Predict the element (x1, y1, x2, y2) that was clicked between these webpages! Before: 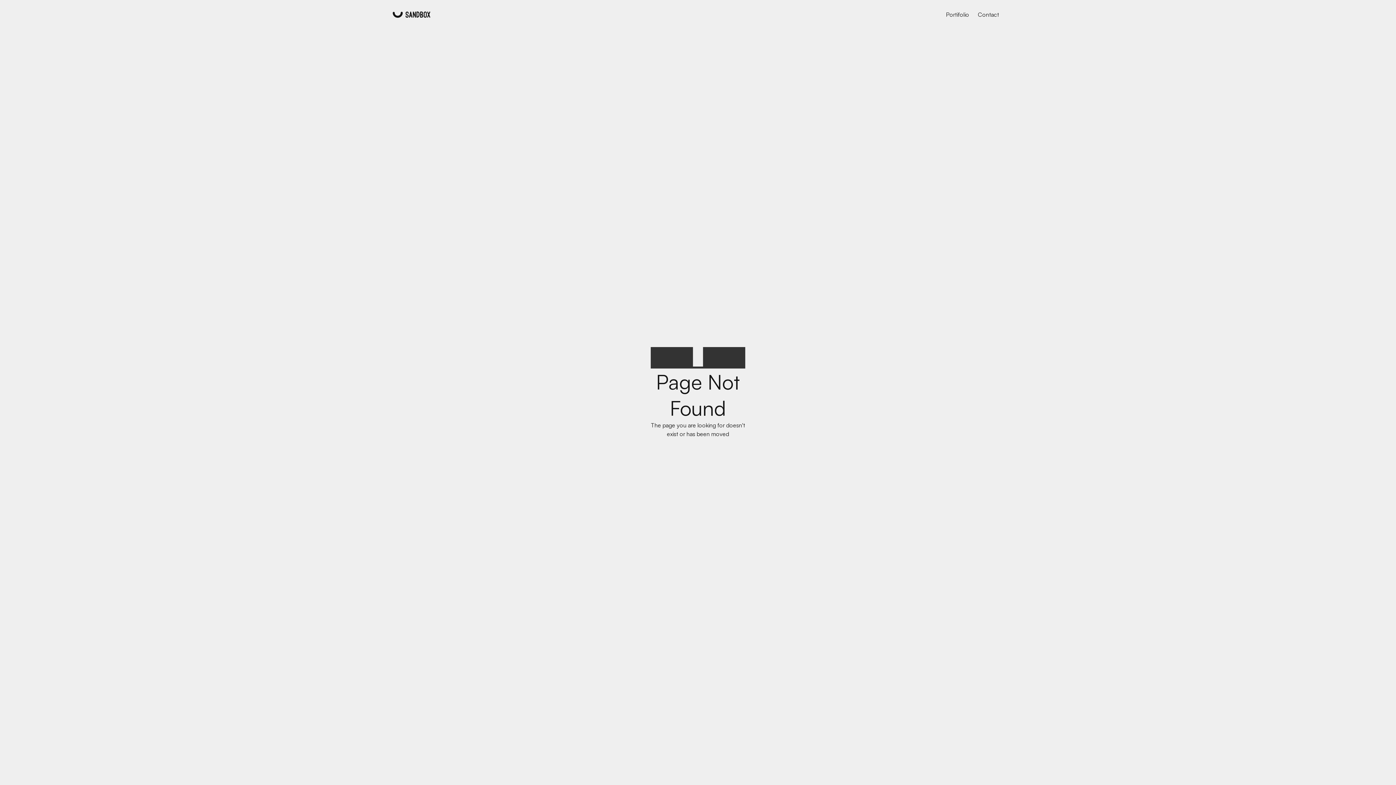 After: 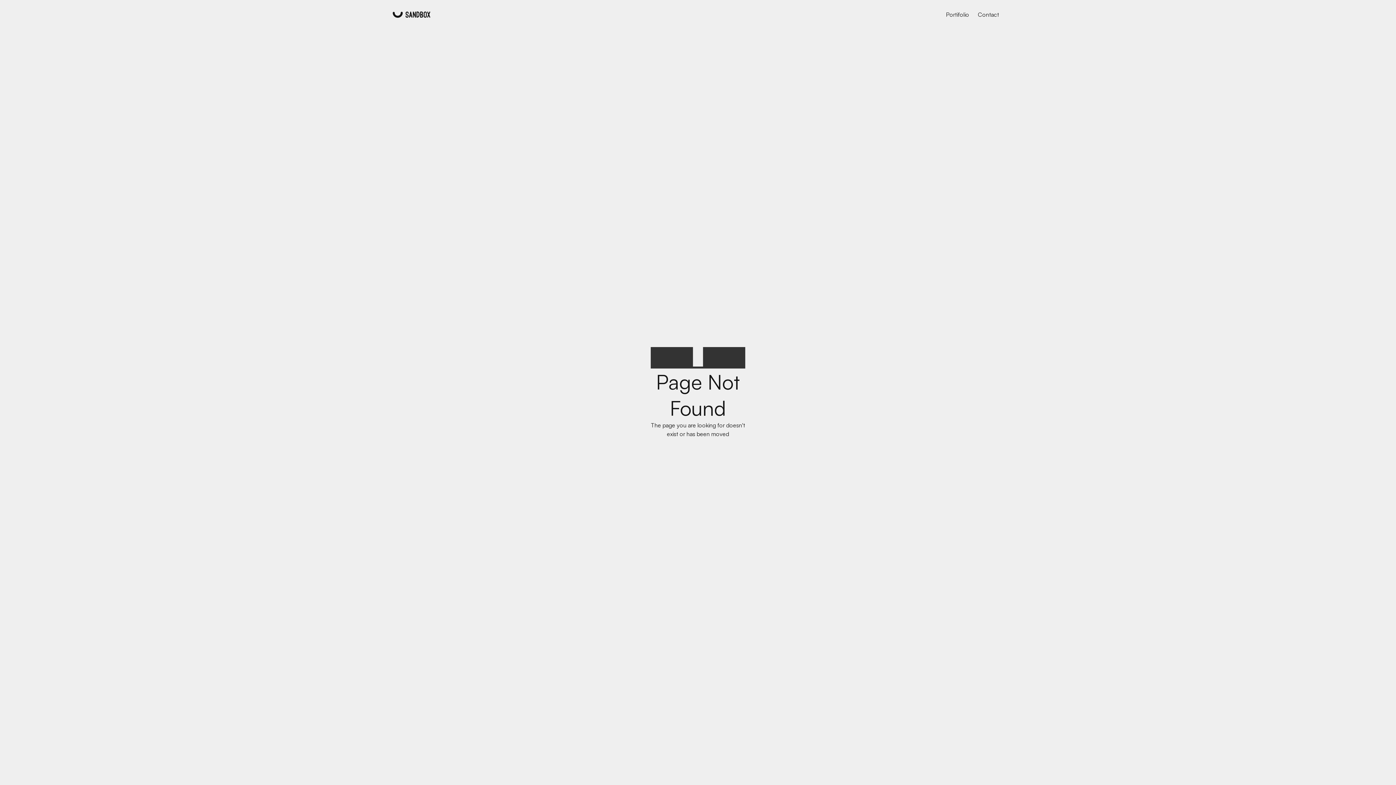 Action: bbox: (392, 9, 430, 19)